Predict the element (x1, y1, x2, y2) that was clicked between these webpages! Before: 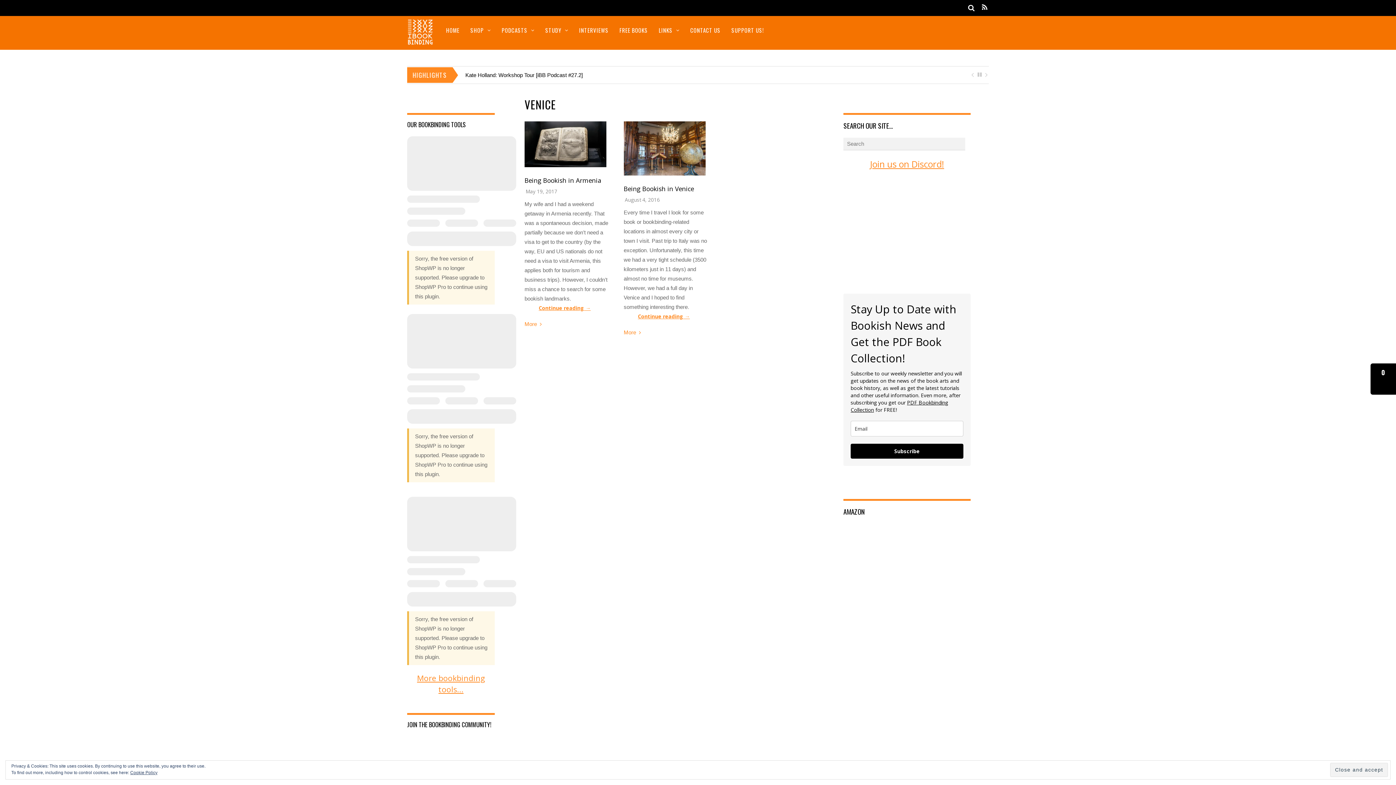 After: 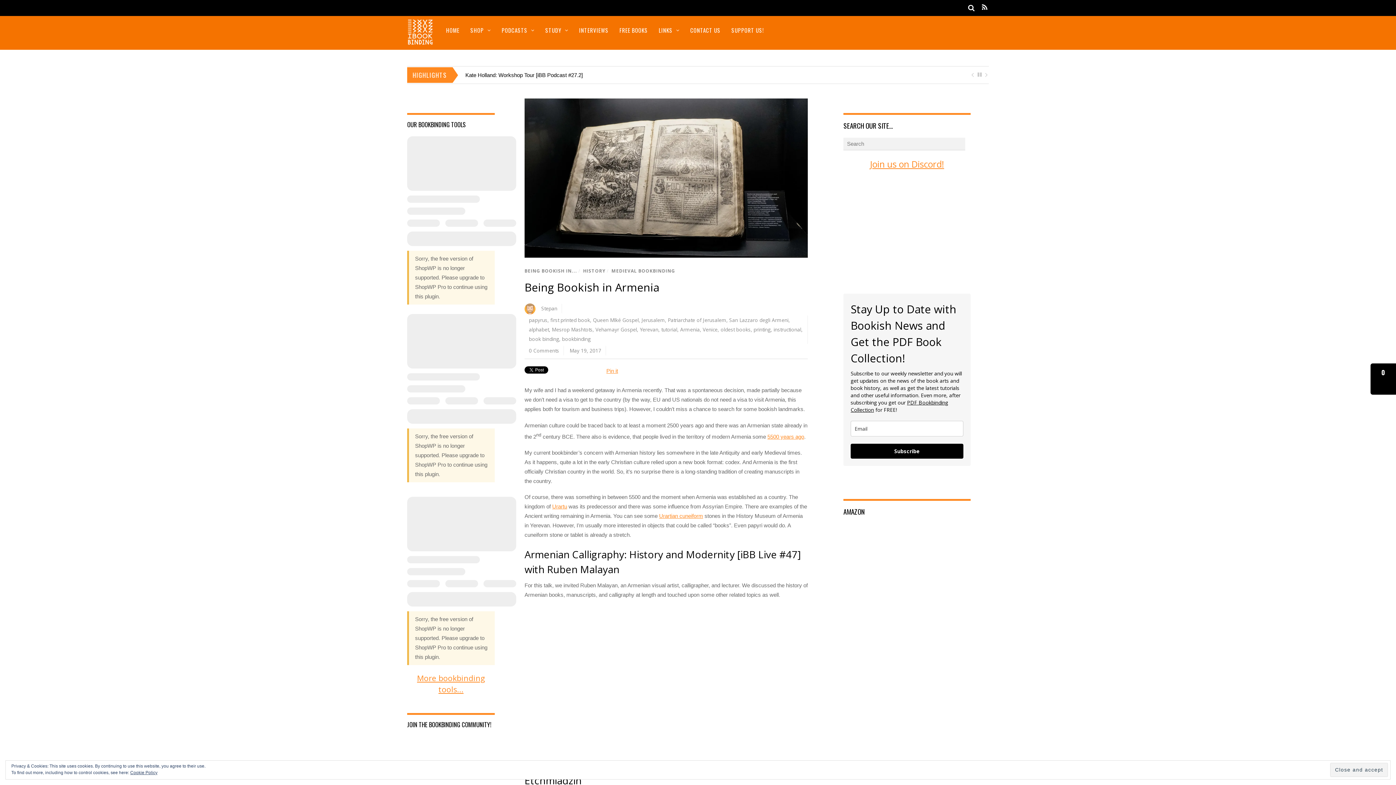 Action: label: Being Bookish in Armenia bbox: (524, 176, 601, 184)